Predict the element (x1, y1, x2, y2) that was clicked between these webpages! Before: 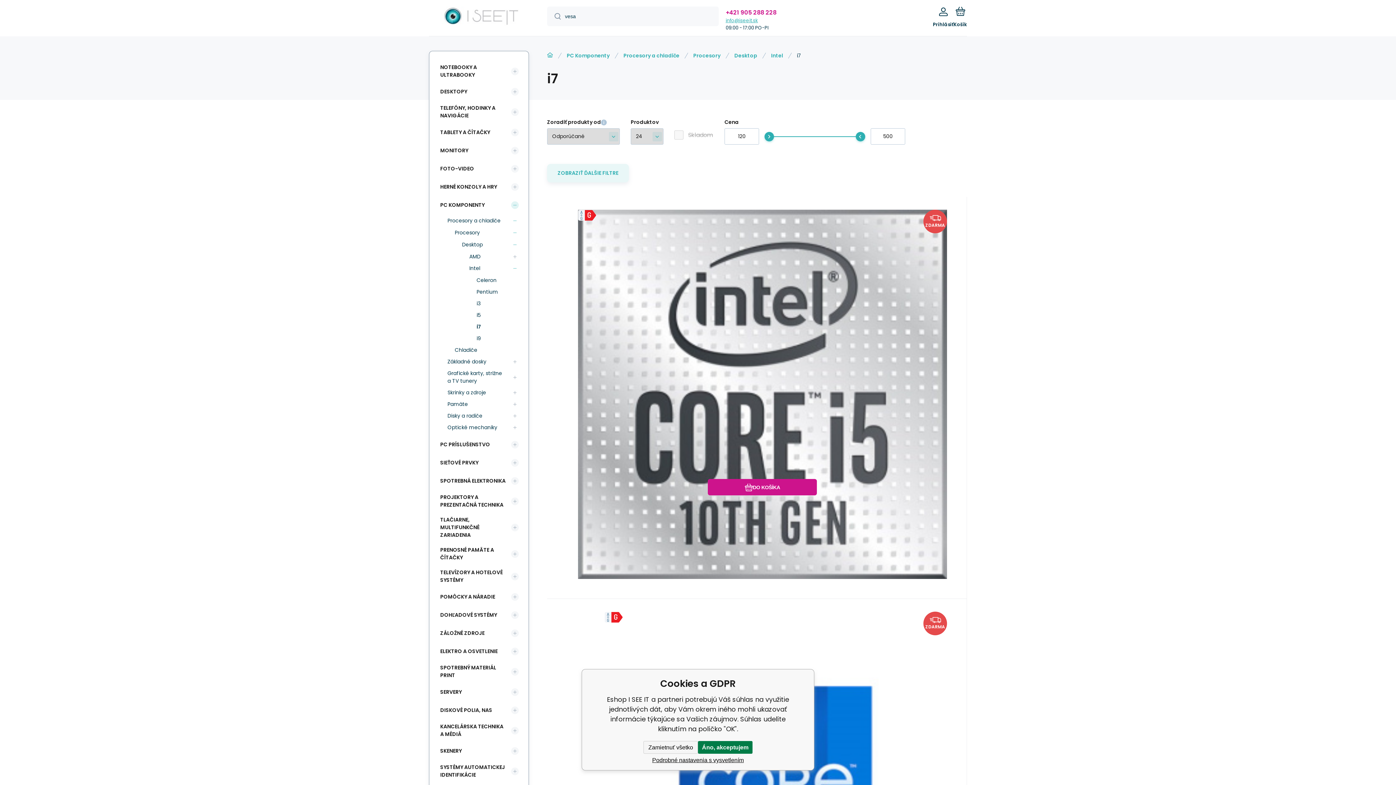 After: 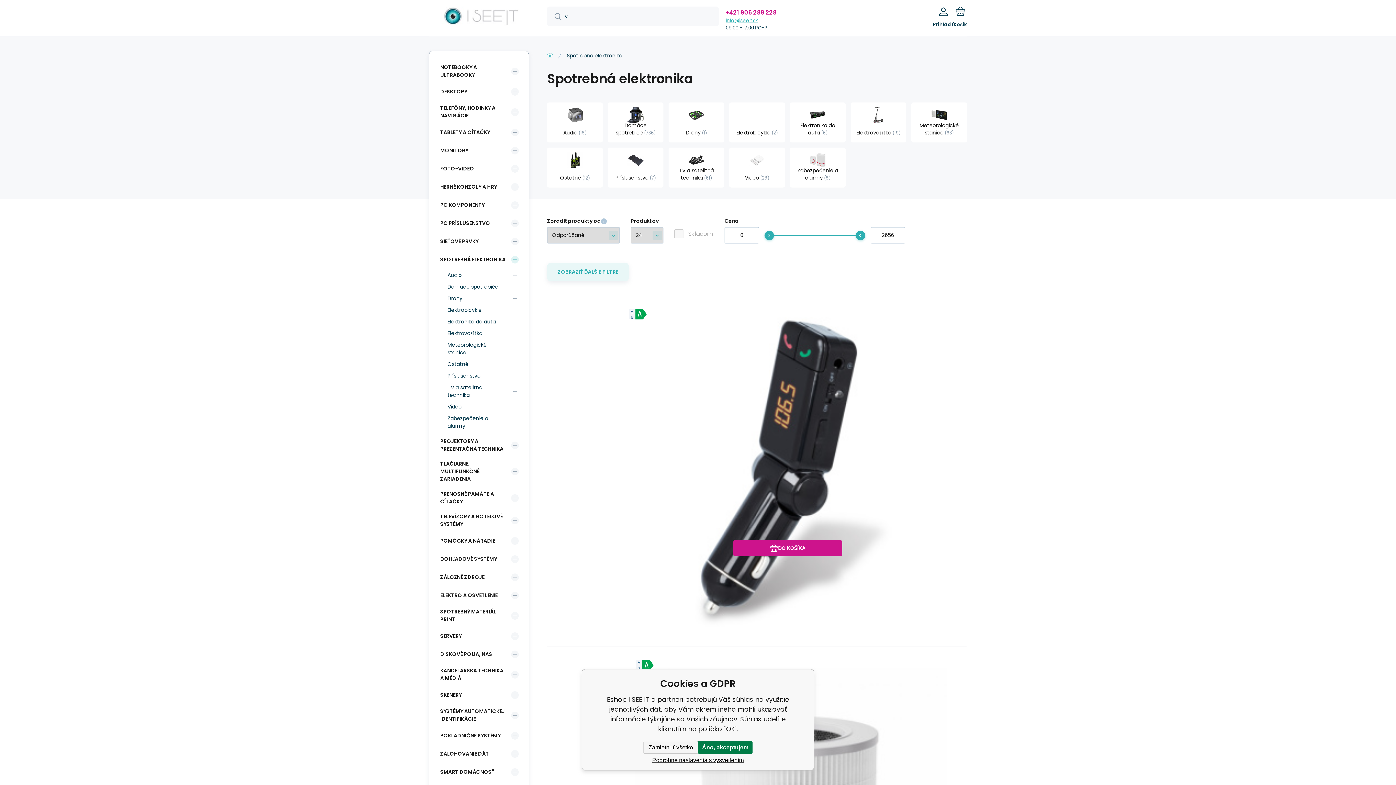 Action: label: SPOTREBNÁ ELEKTRONIKA bbox: (436, 473, 511, 488)